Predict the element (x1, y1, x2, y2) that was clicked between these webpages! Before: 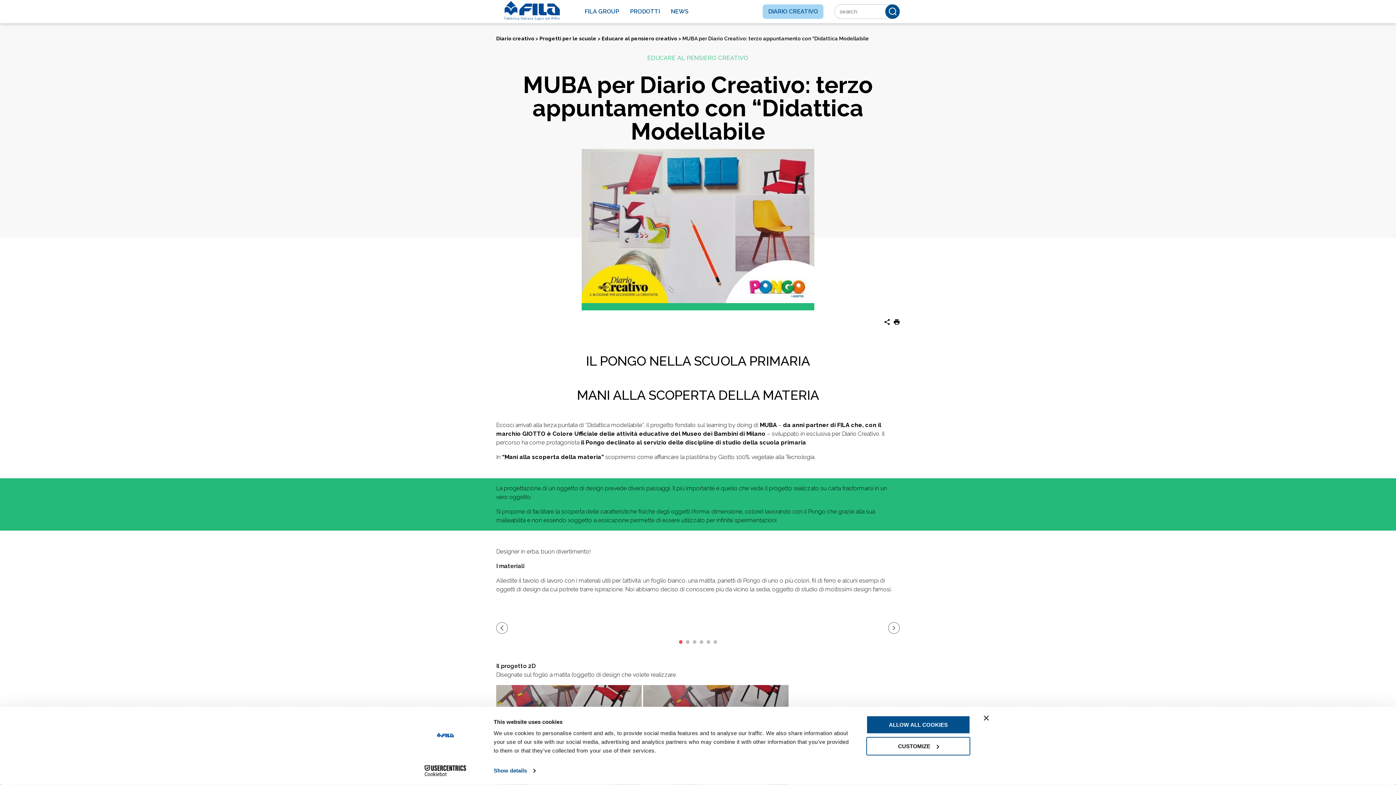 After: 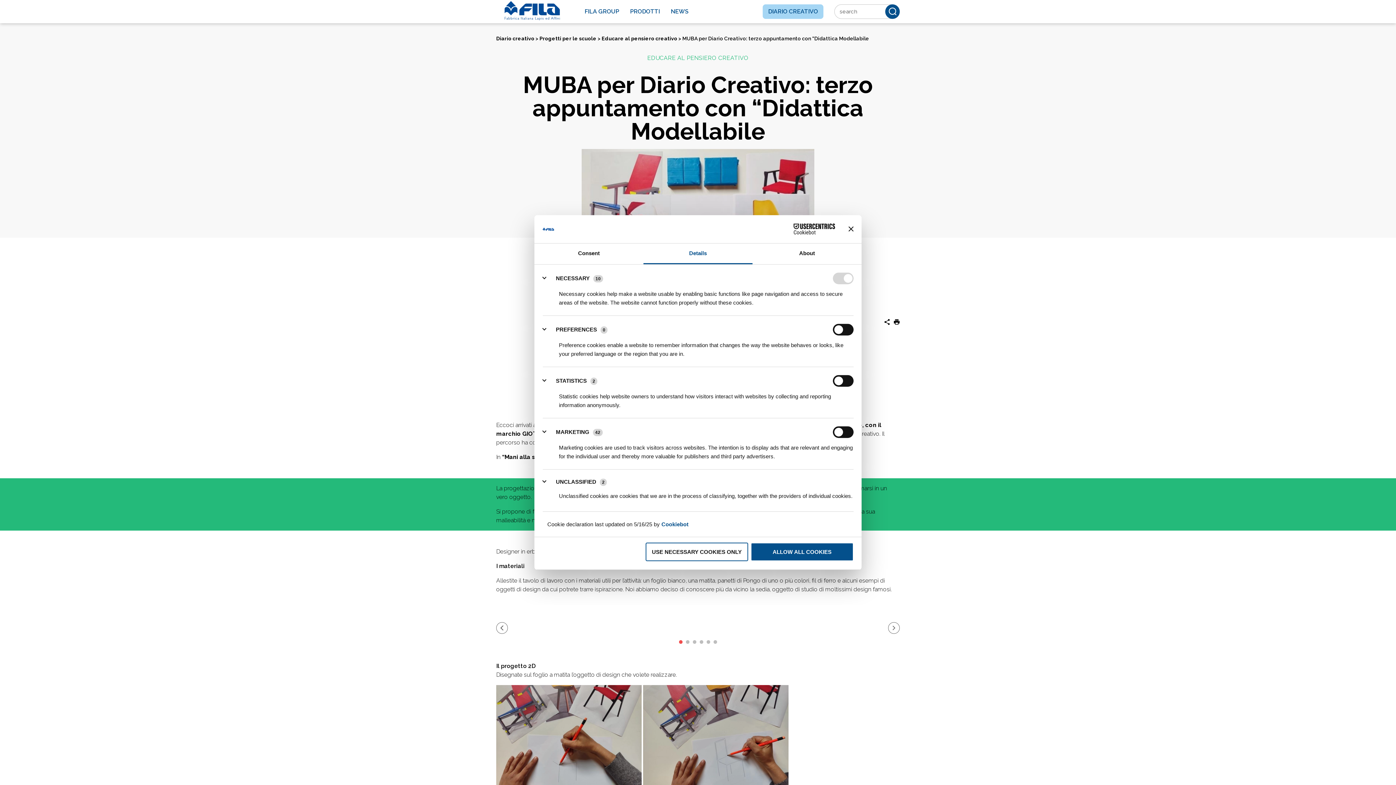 Action: label: Show details bbox: (493, 765, 535, 776)